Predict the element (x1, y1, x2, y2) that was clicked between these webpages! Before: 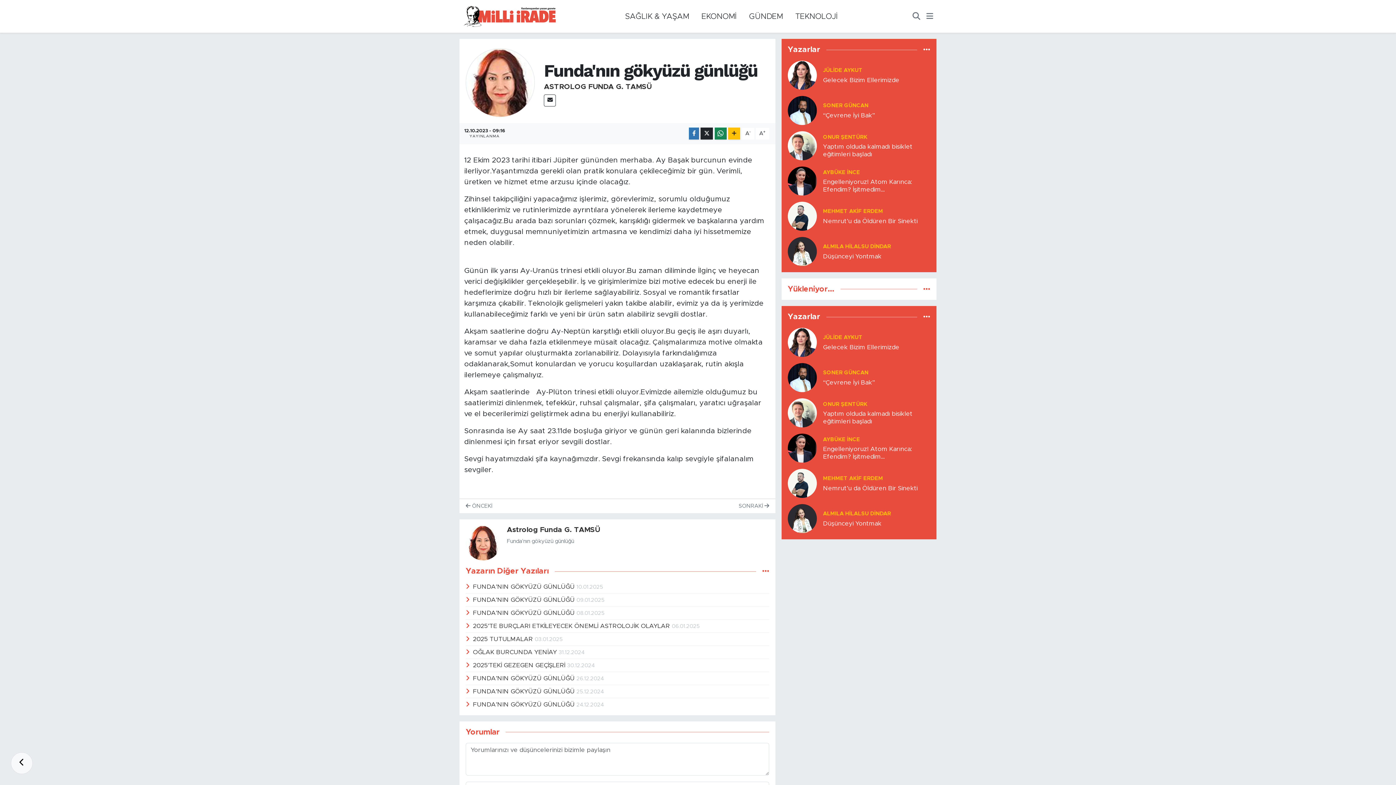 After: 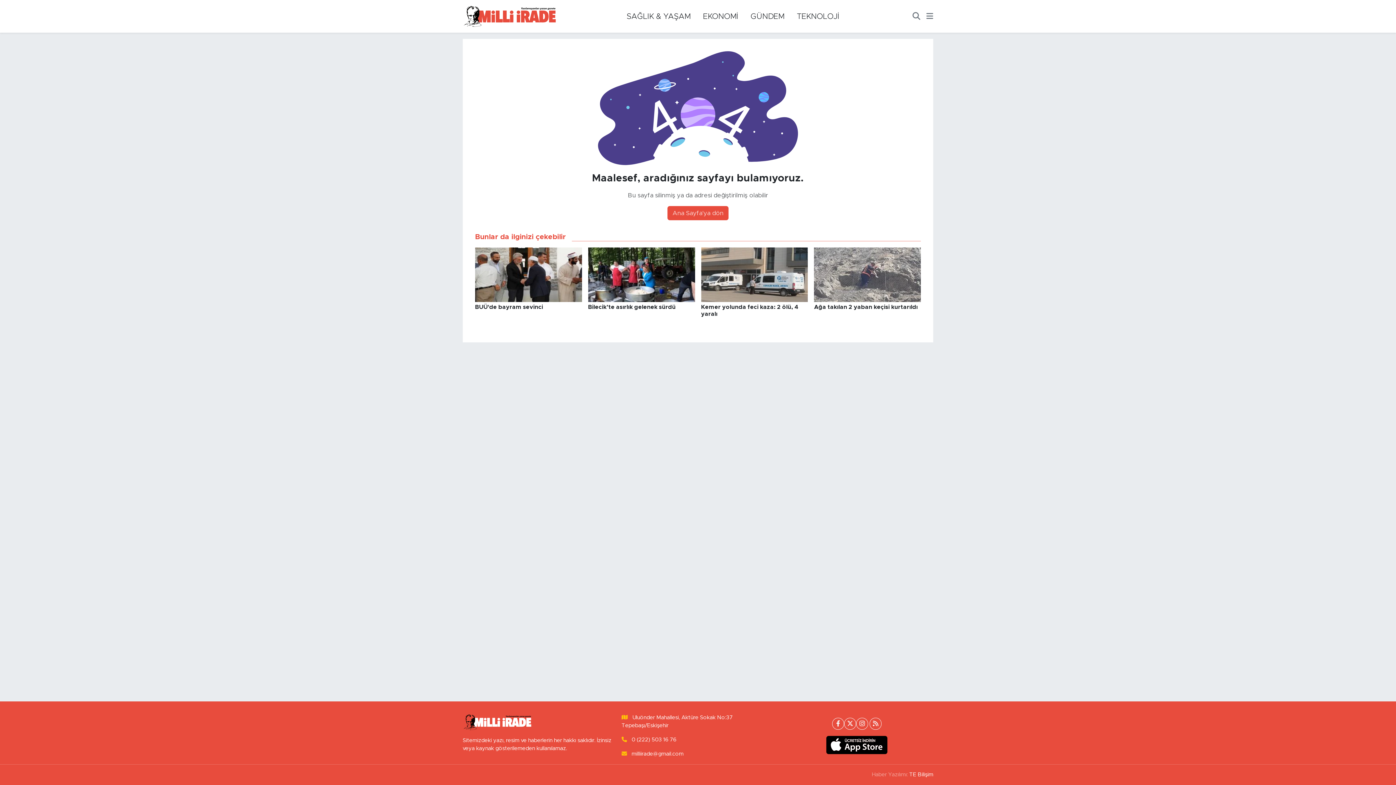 Action: bbox: (544, 83, 651, 90) label: ASTROLOG FUNDA G. TAMSÜ